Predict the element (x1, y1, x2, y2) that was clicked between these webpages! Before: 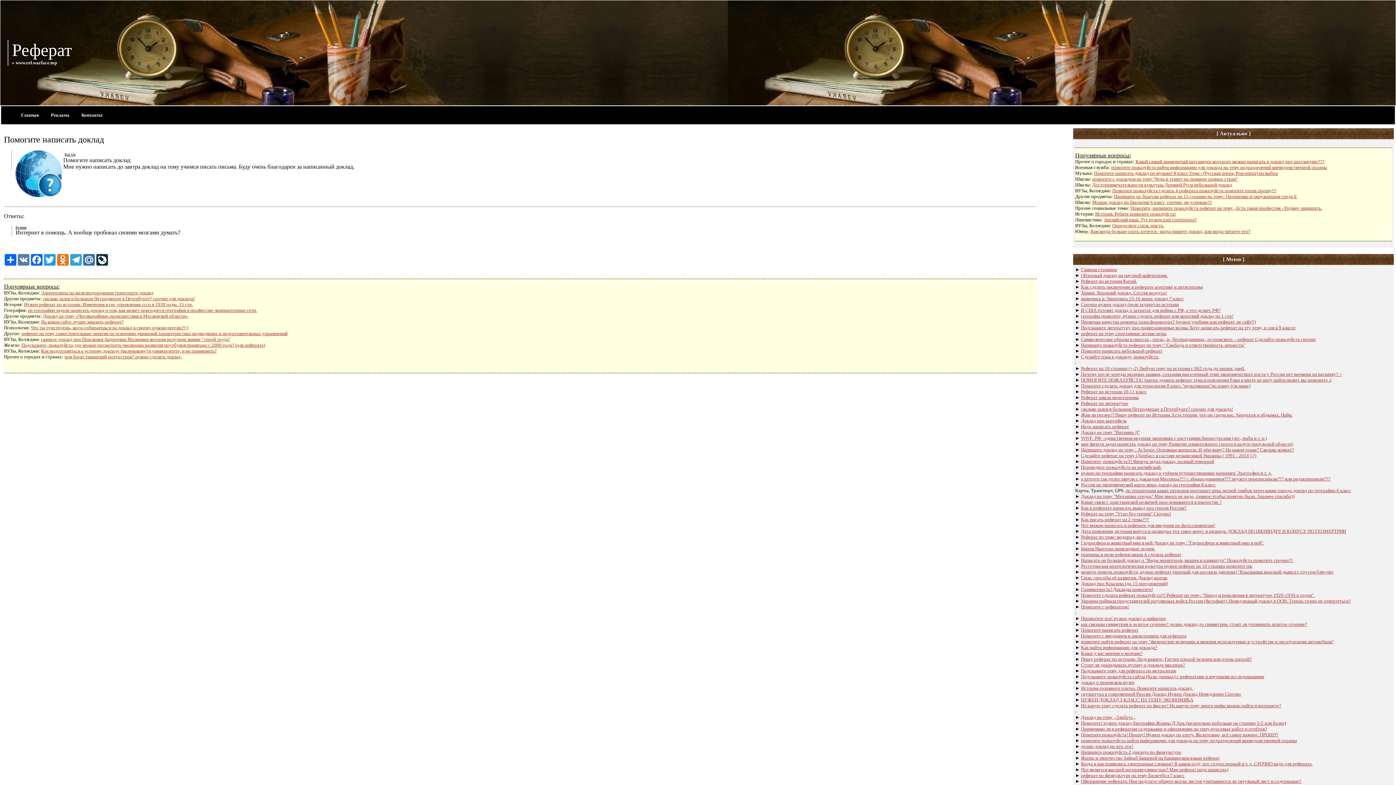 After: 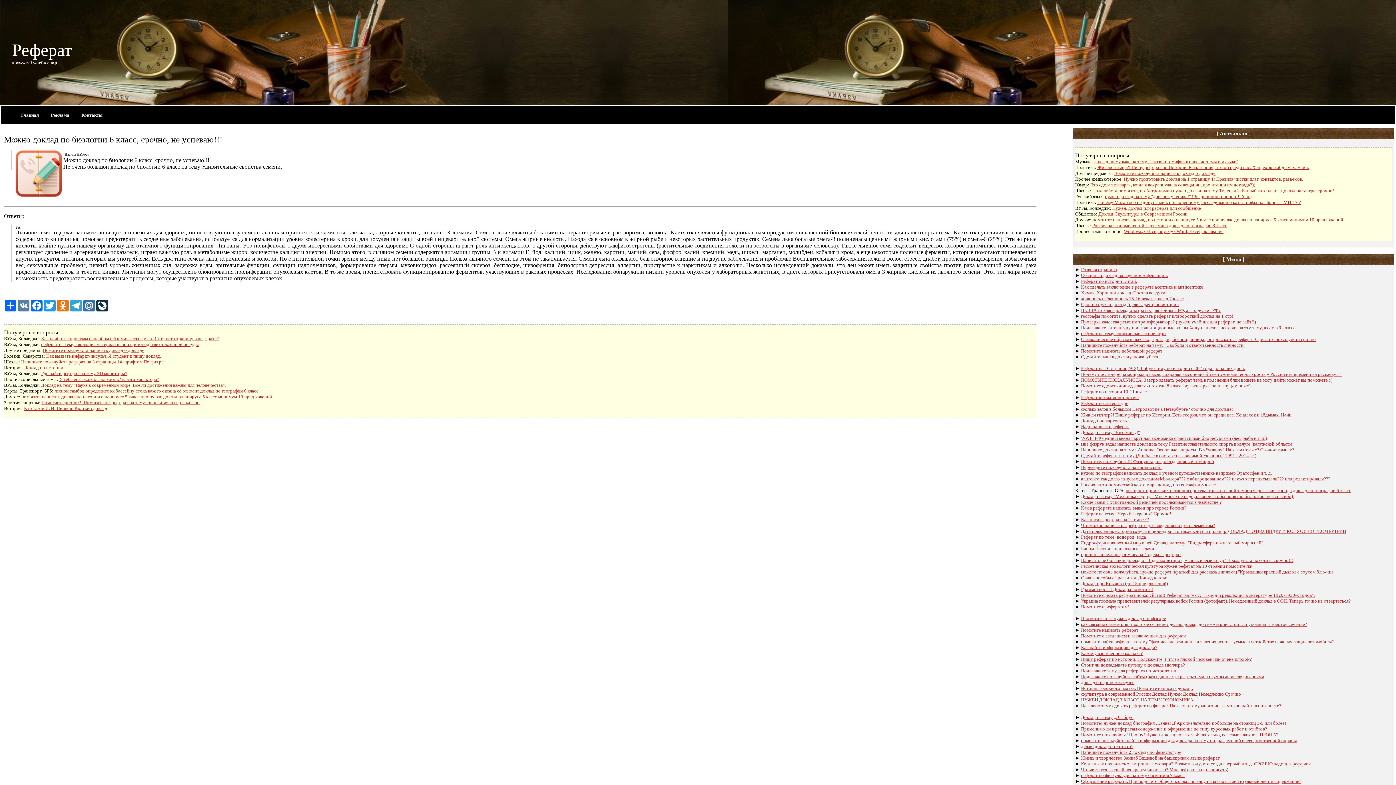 Action: bbox: (1092, 199, 1212, 205) label: Можно доклад по биологии 6 класс, срочно, не успеваю!!!